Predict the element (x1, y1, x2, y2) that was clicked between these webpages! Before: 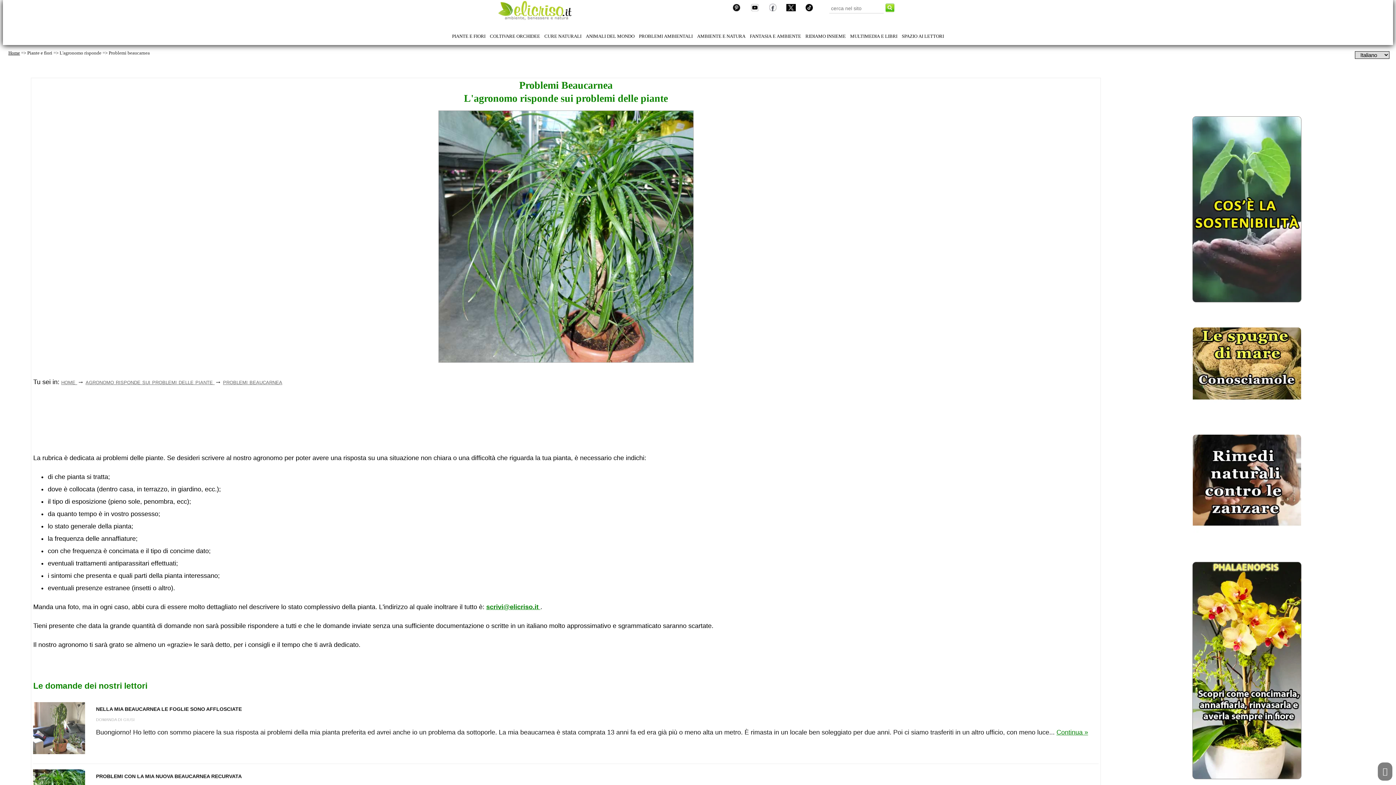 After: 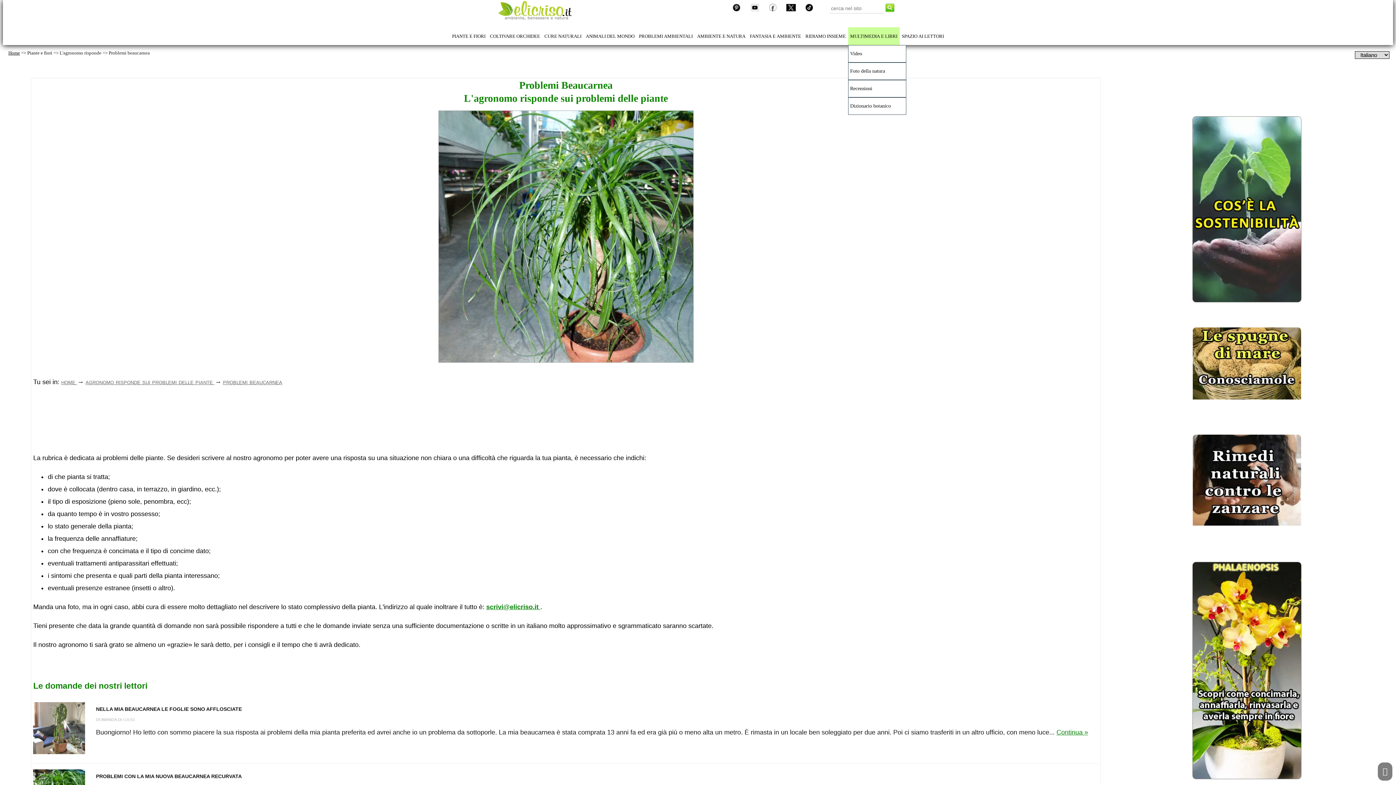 Action: label: MULTIMEDIA E LIBRI bbox: (848, 27, 899, 45)